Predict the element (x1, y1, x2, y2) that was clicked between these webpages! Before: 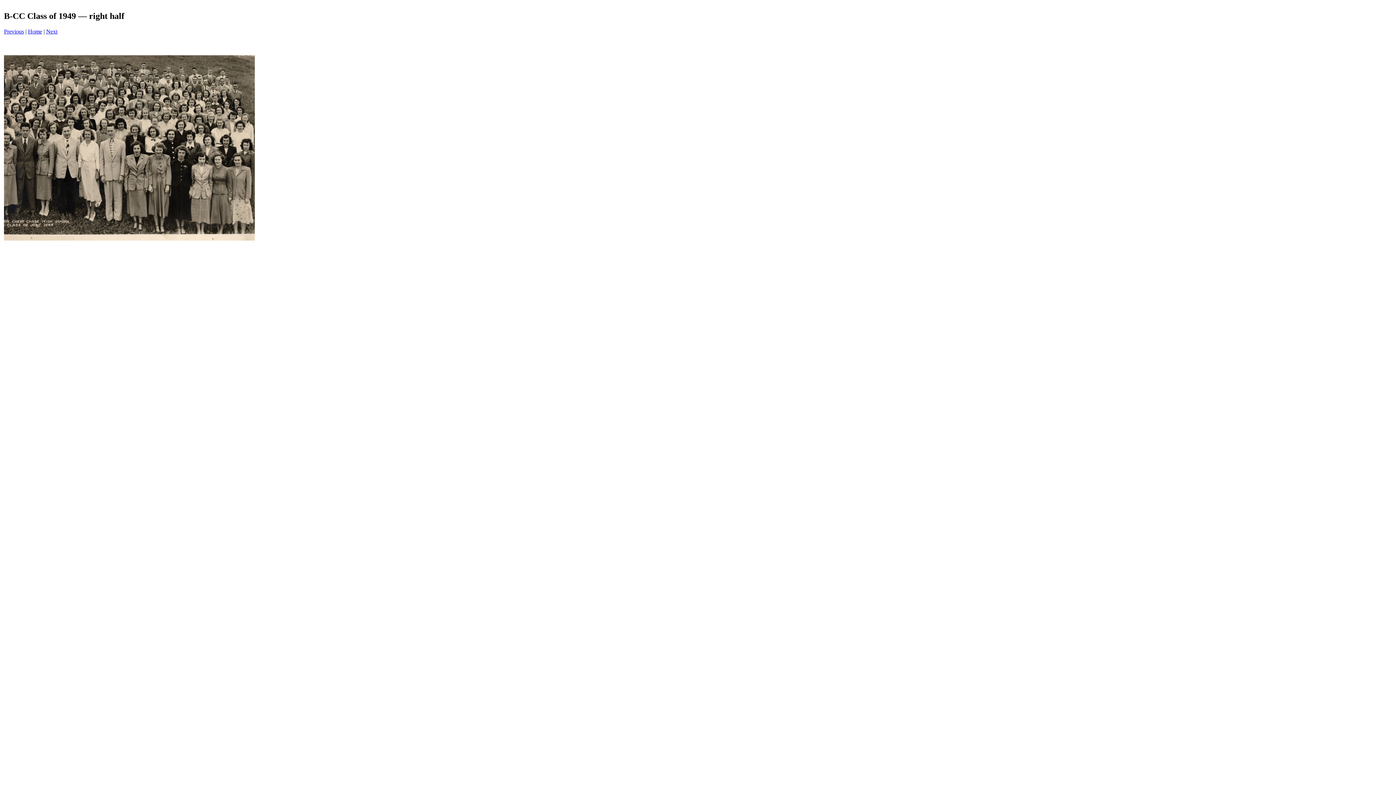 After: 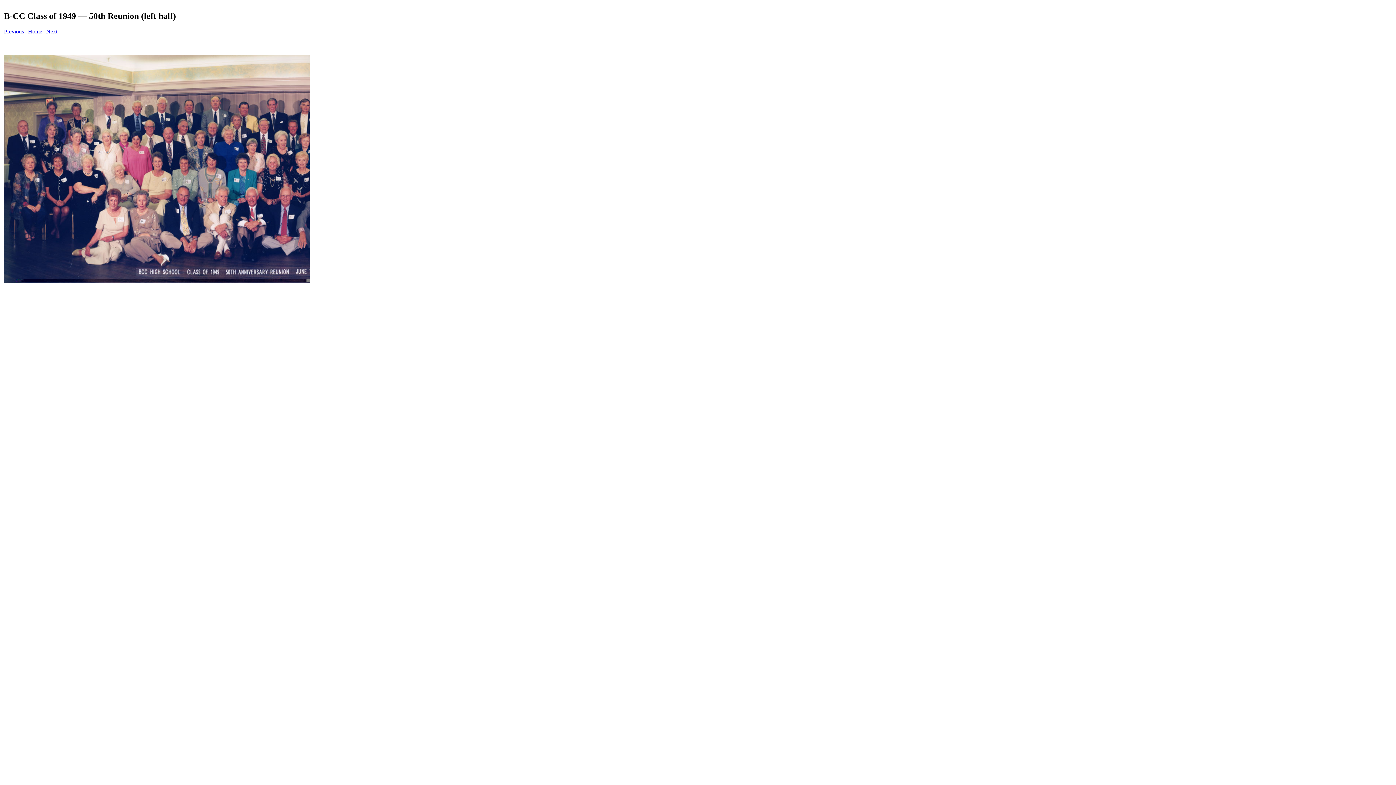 Action: label: Next bbox: (46, 28, 57, 34)